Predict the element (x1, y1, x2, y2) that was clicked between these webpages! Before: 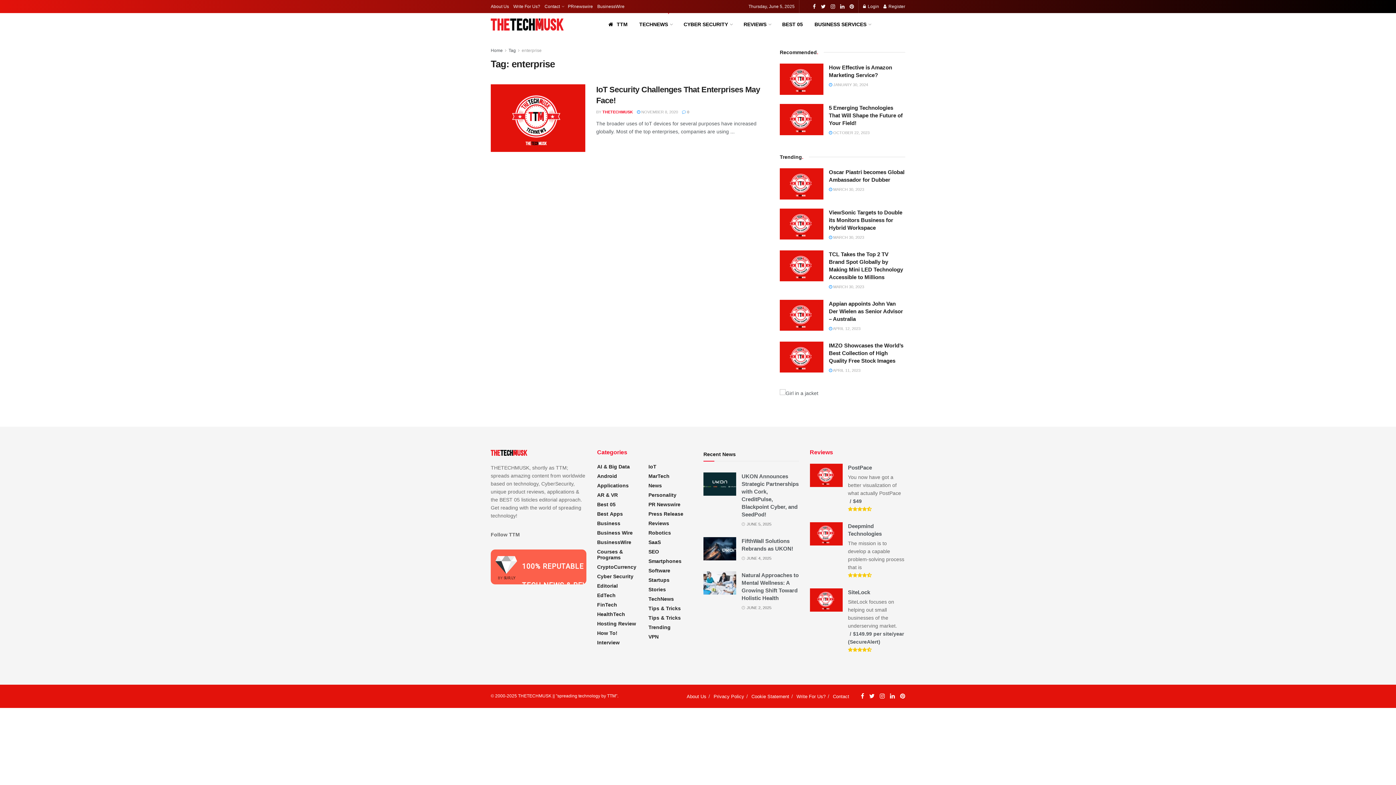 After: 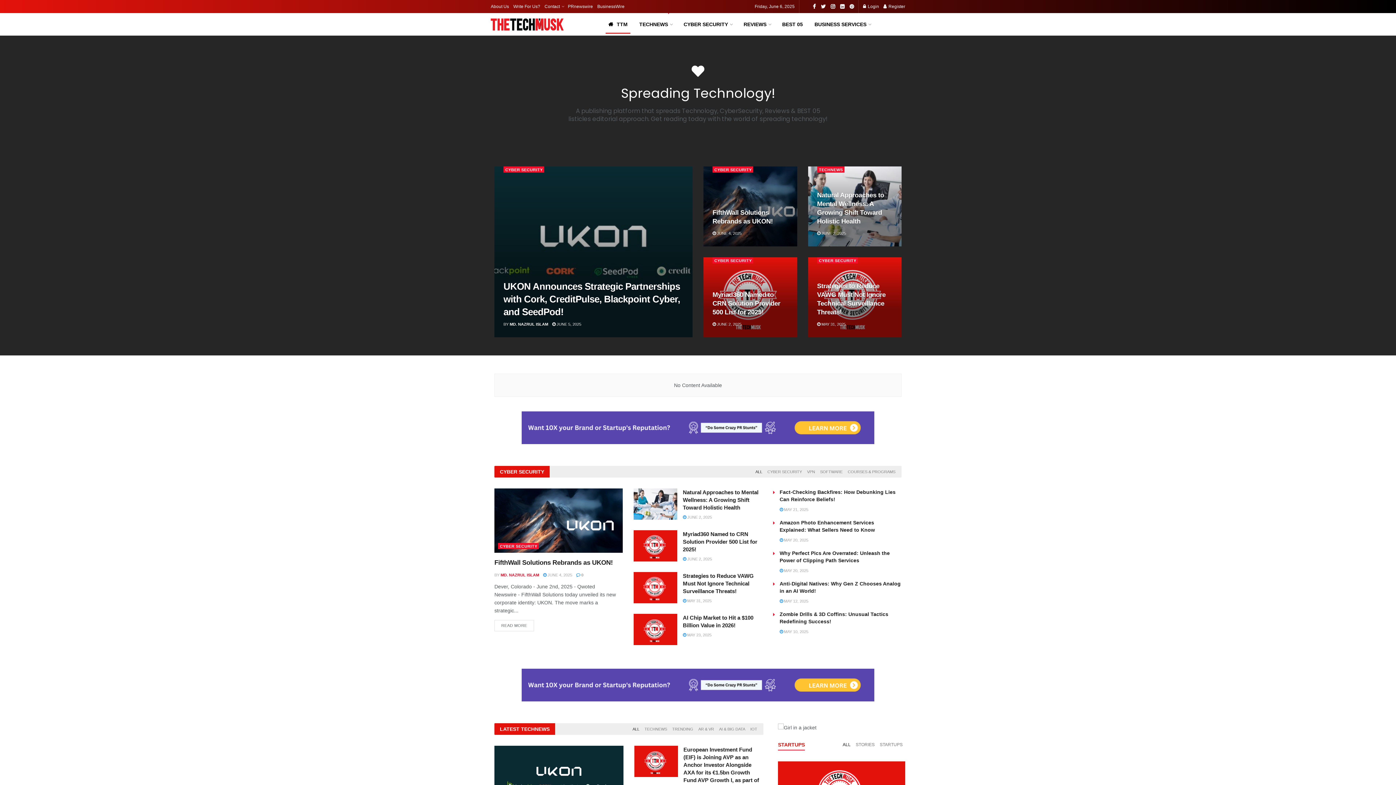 Action: bbox: (490, 18, 563, 30)